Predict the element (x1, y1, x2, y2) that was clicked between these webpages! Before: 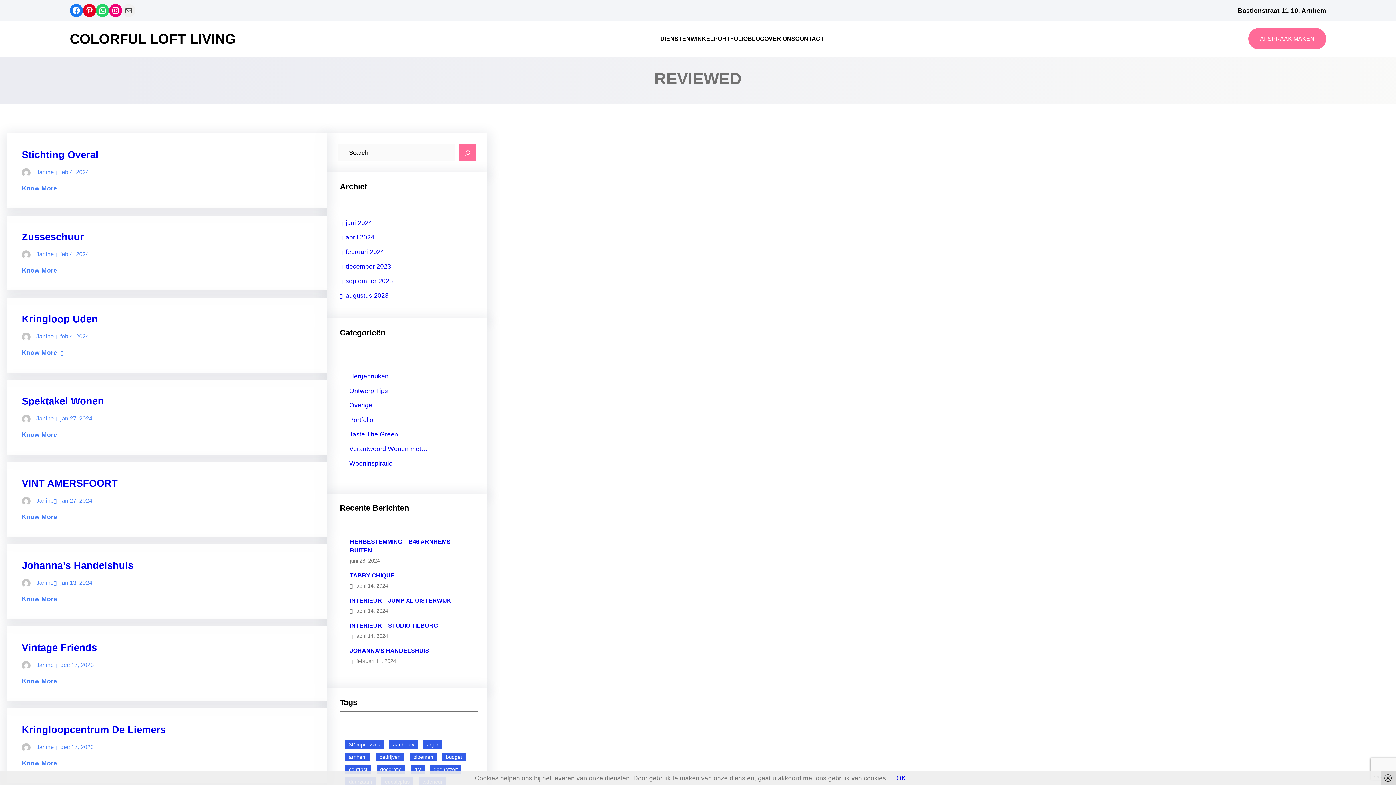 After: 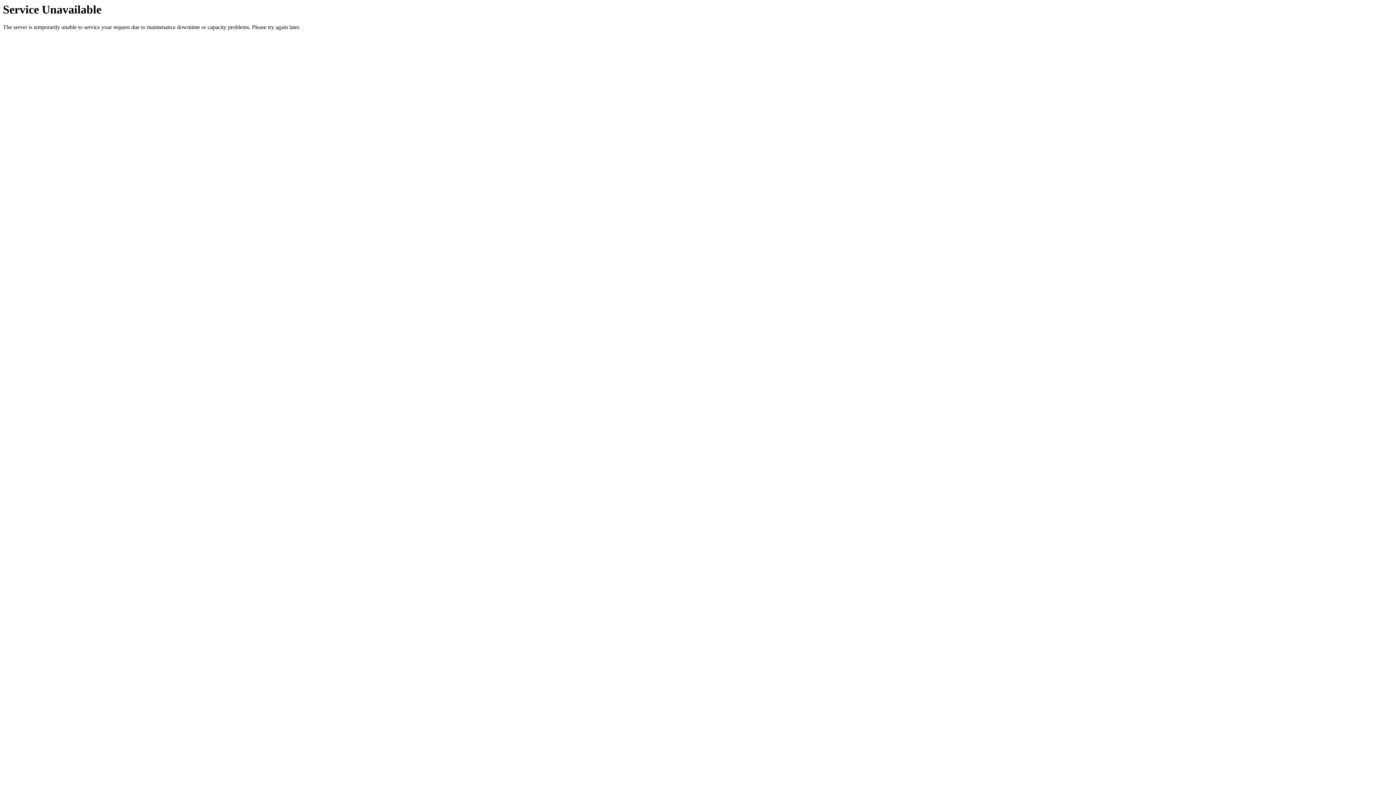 Action: bbox: (376, 765, 405, 774) label: decoratie (1 item)